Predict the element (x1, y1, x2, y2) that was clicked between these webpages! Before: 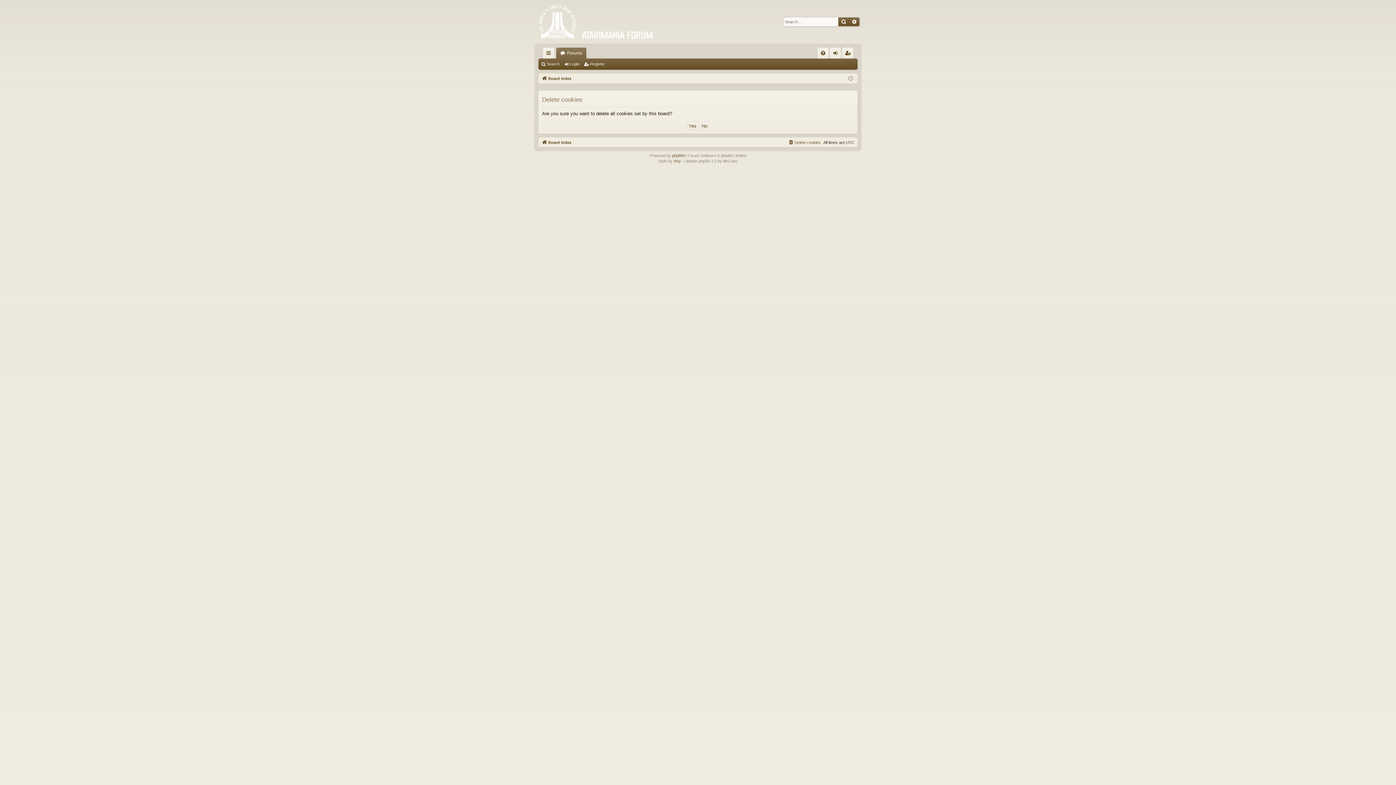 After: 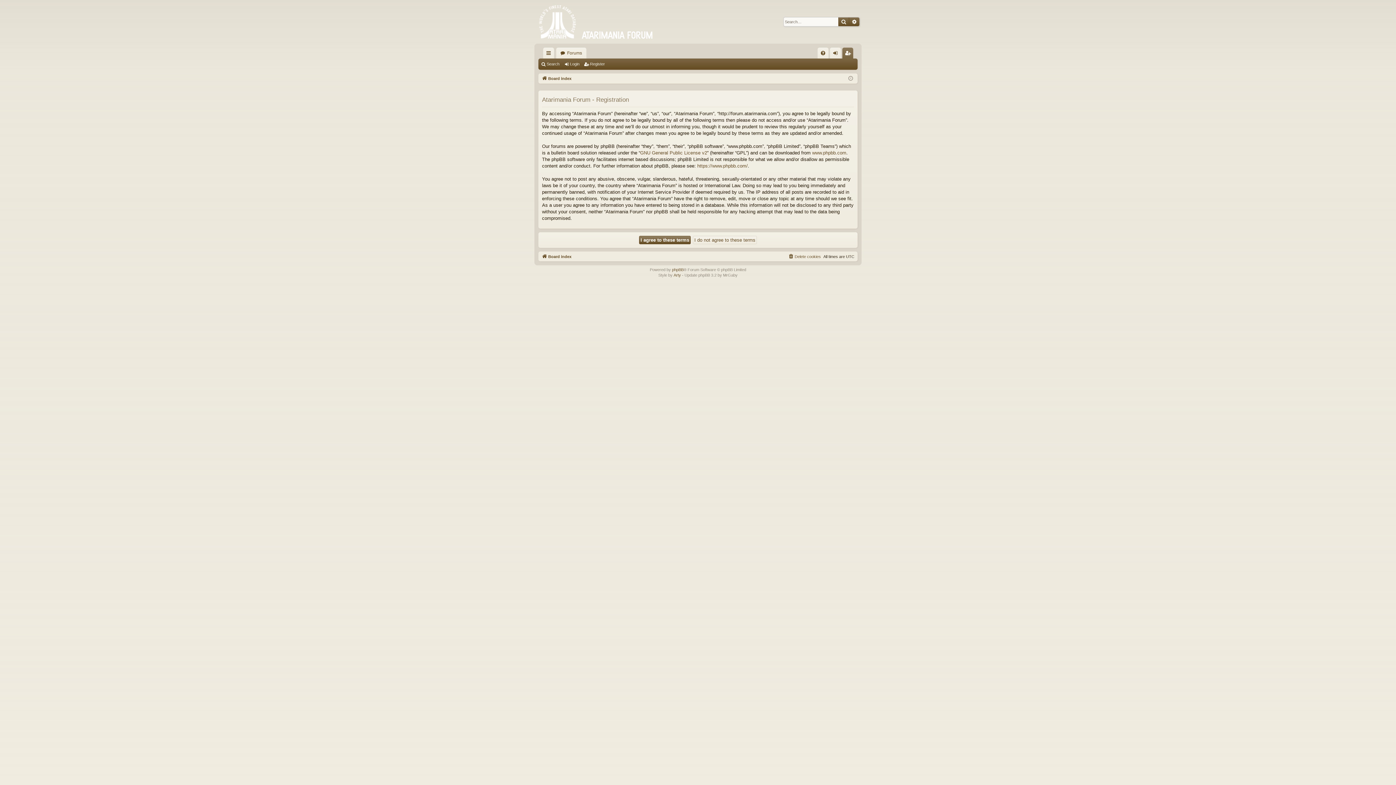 Action: bbox: (583, 59, 608, 69) label: Register